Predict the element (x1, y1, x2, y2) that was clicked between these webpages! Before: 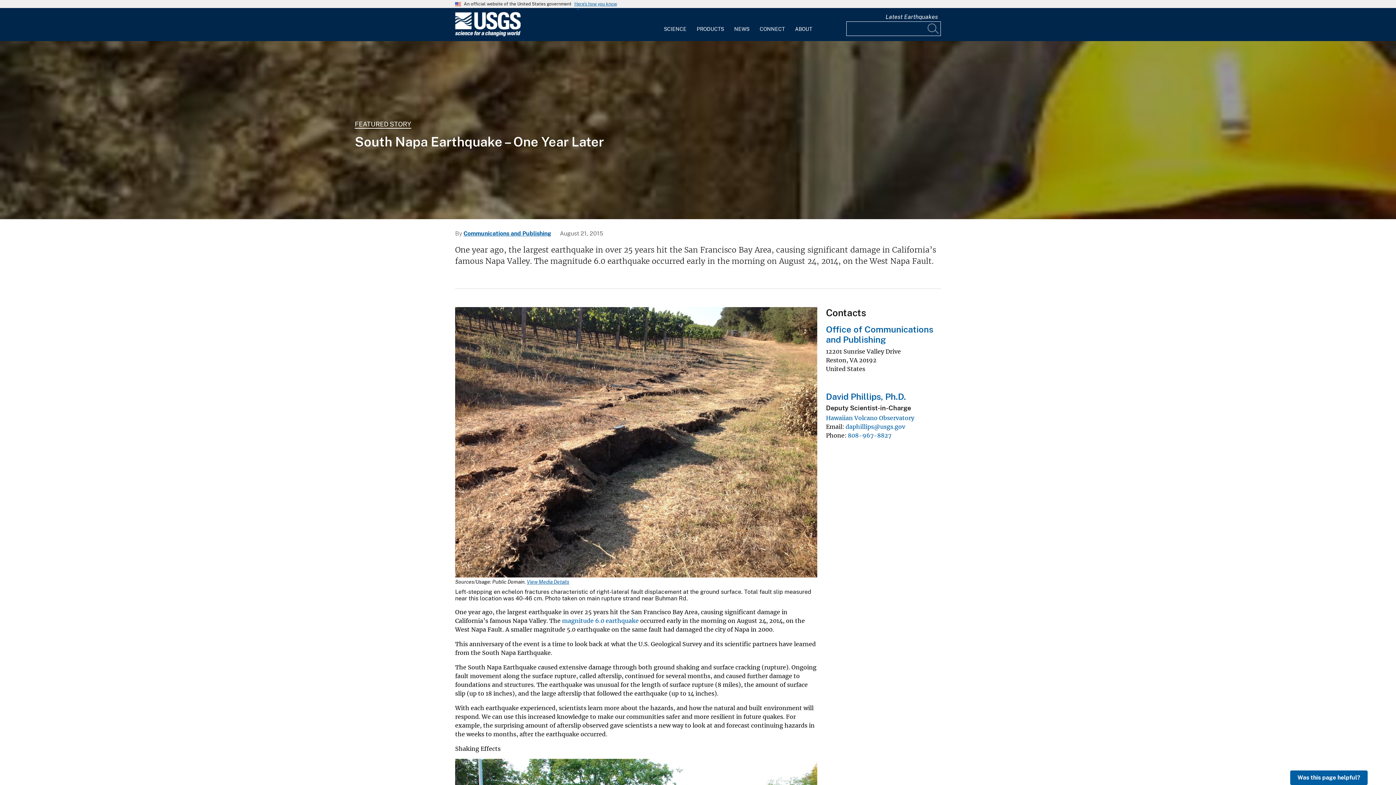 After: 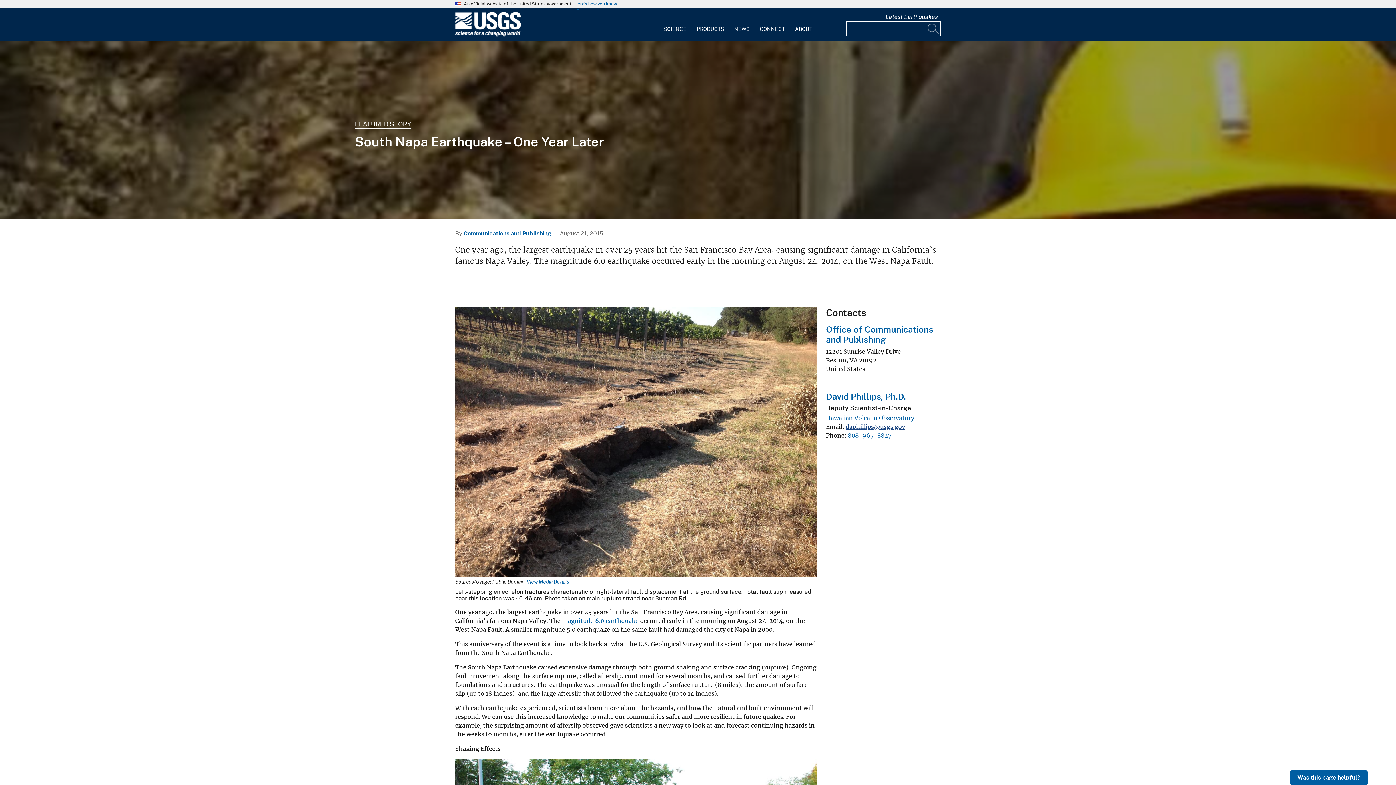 Action: bbox: (845, 423, 905, 430) label: daphillips@usgs.gov